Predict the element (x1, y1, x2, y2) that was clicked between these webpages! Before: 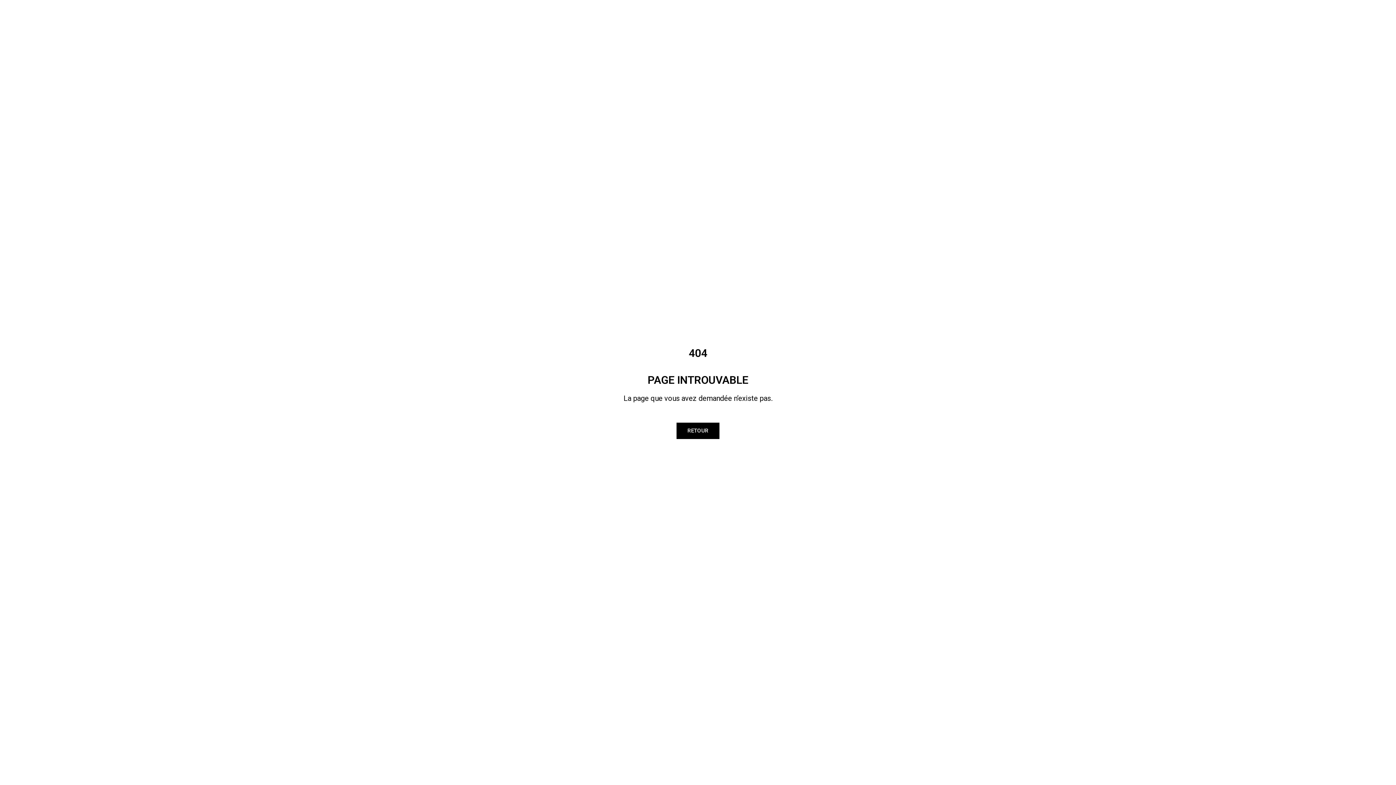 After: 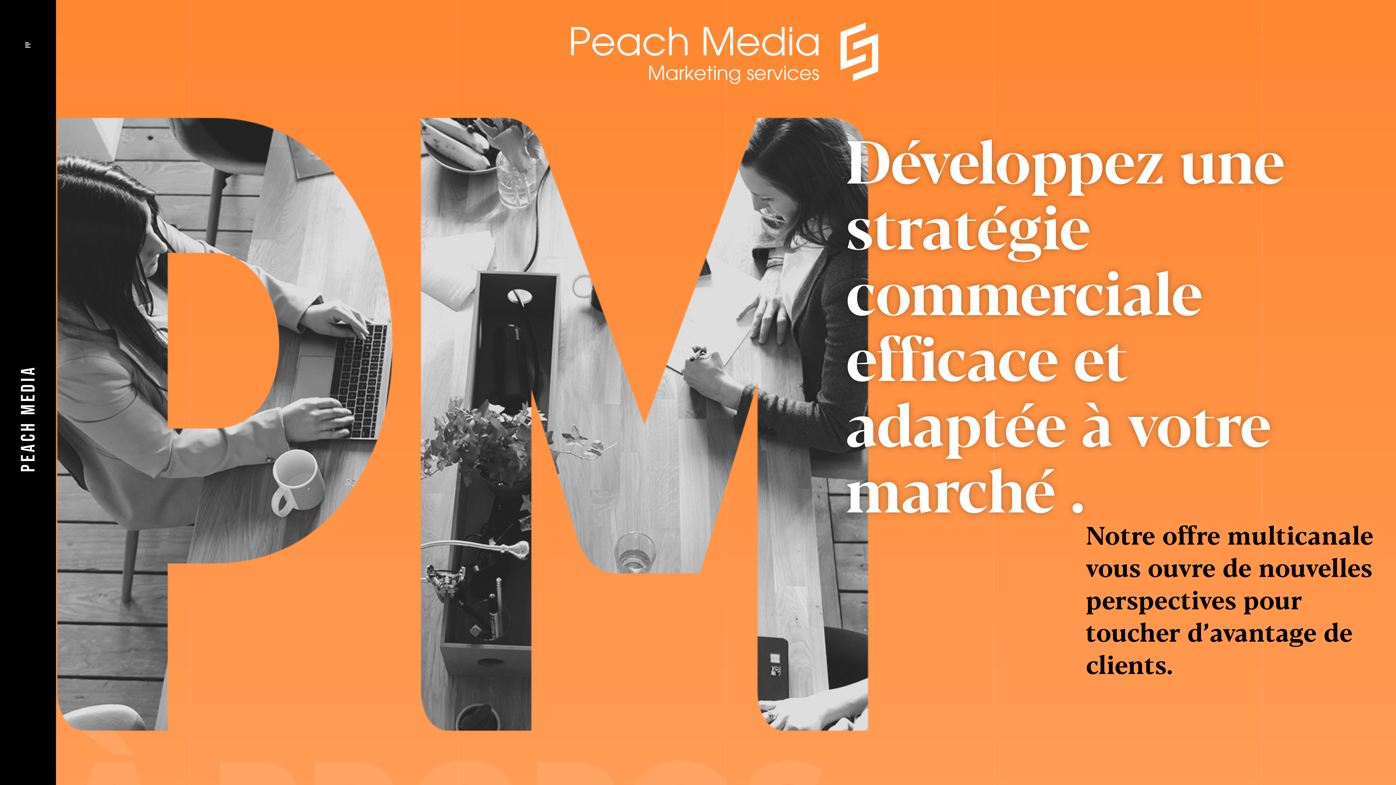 Action: label: RETOUR bbox: (676, 422, 719, 439)